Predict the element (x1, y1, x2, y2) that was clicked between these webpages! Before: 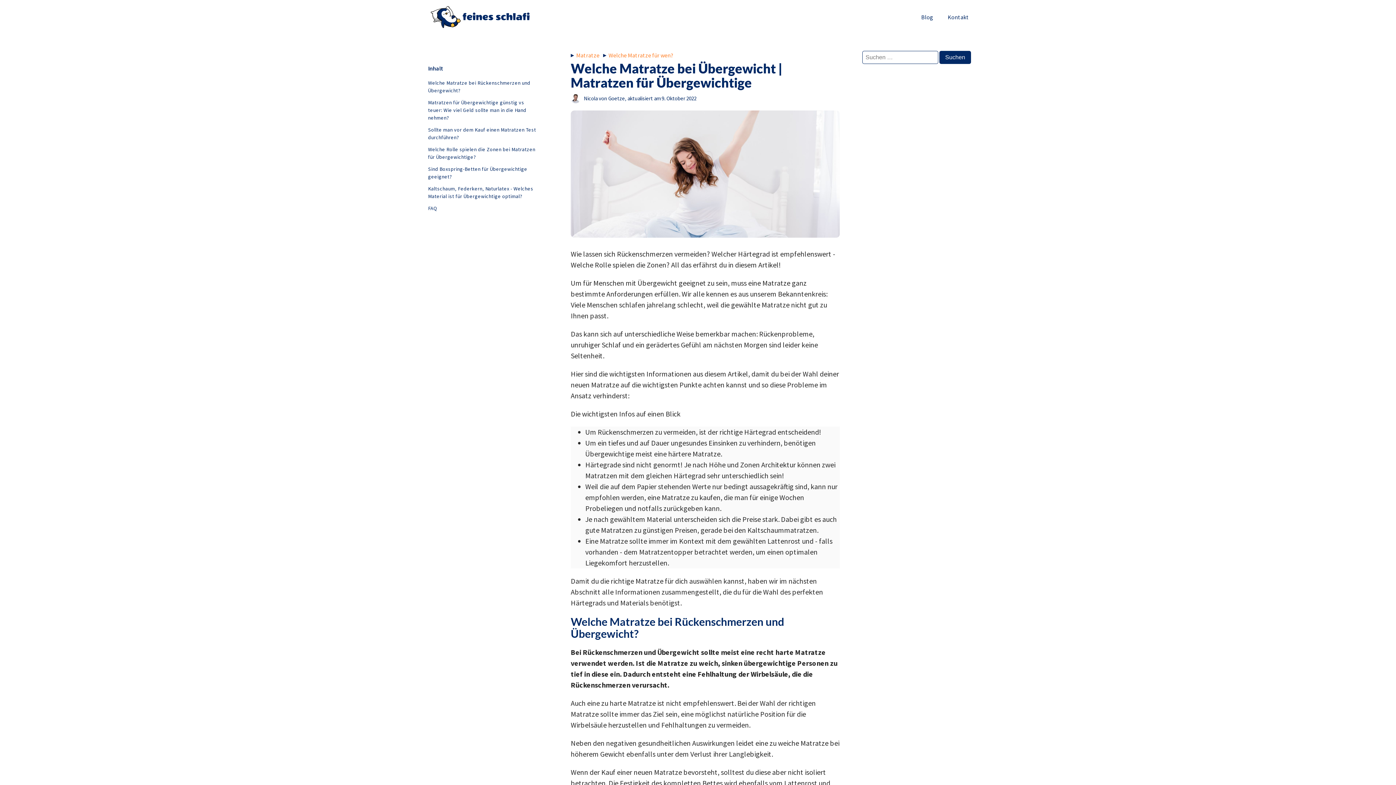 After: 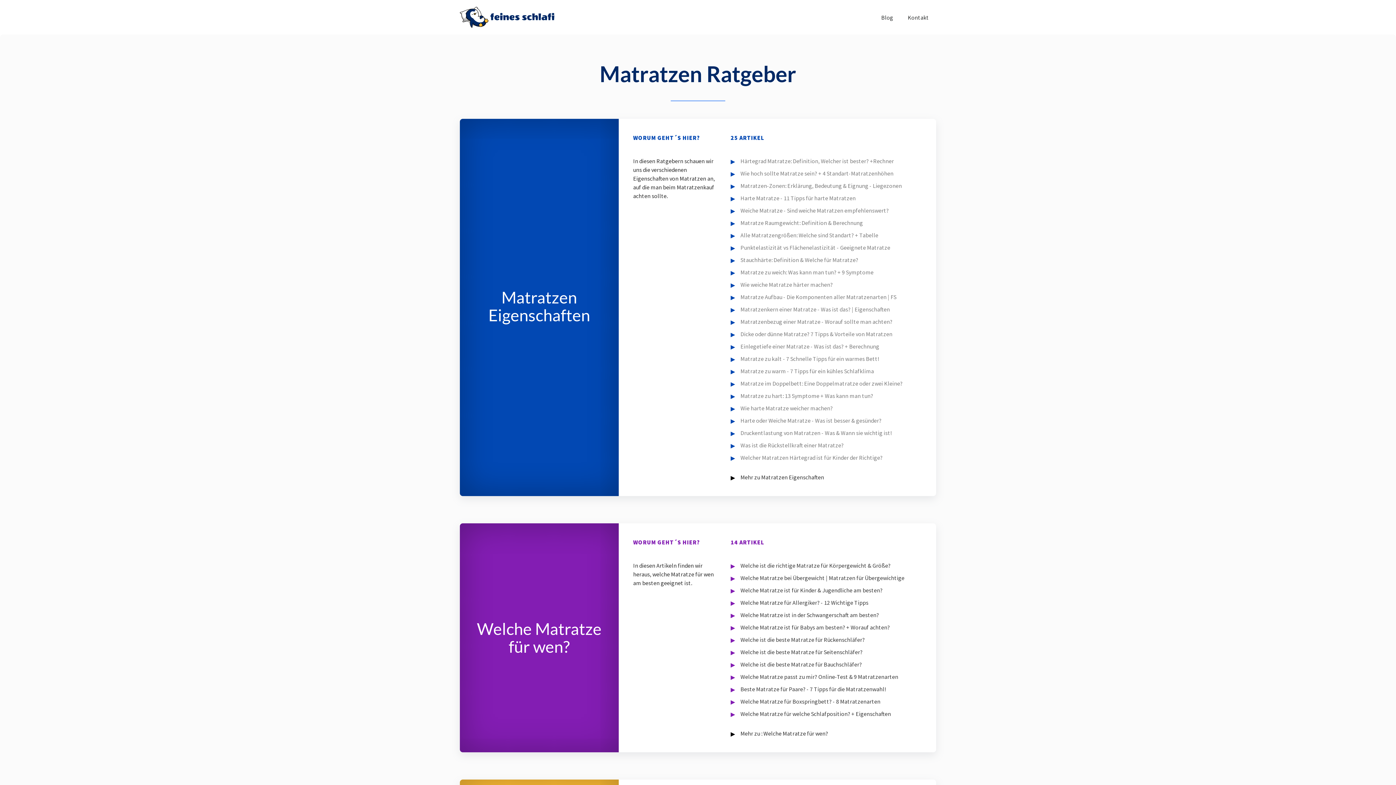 Action: bbox: (914, 12, 940, 21) label: Blog